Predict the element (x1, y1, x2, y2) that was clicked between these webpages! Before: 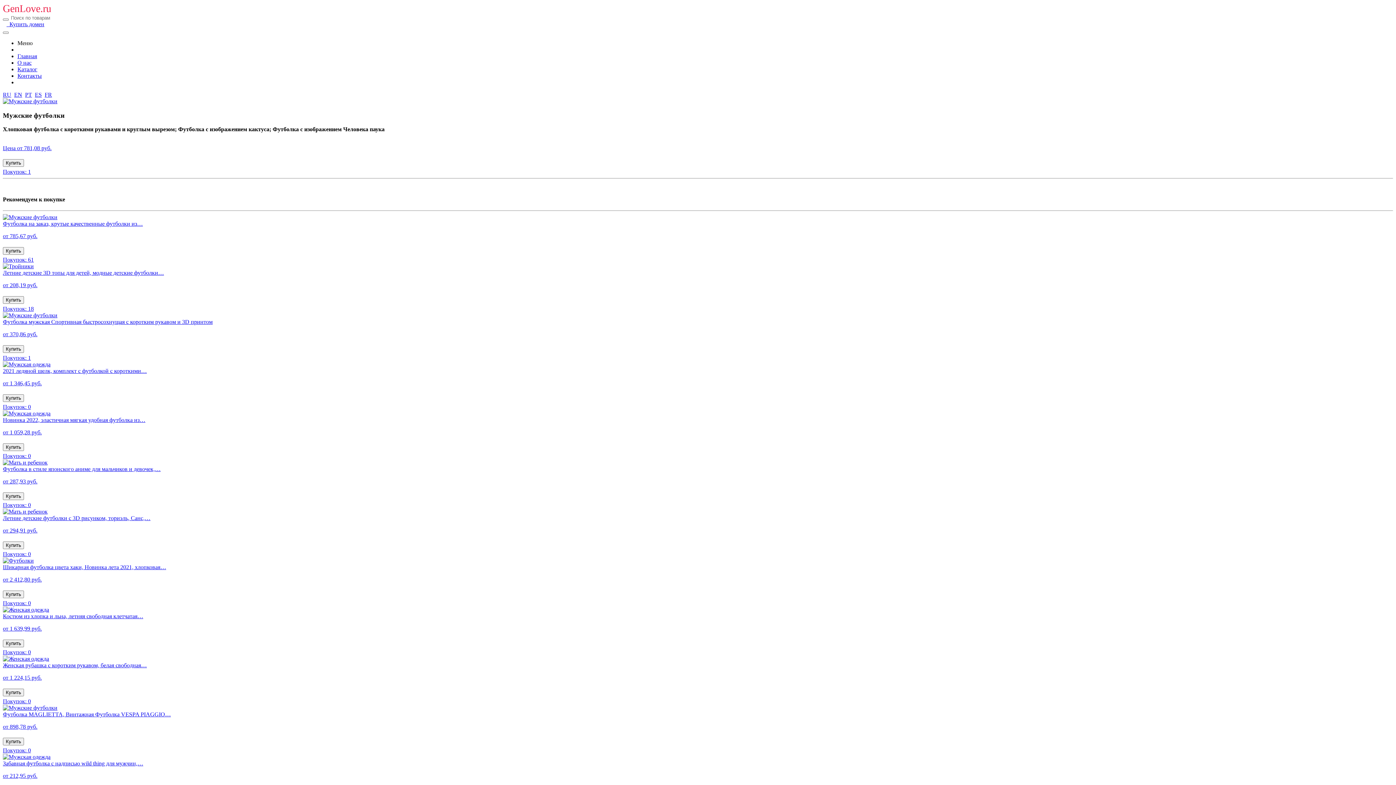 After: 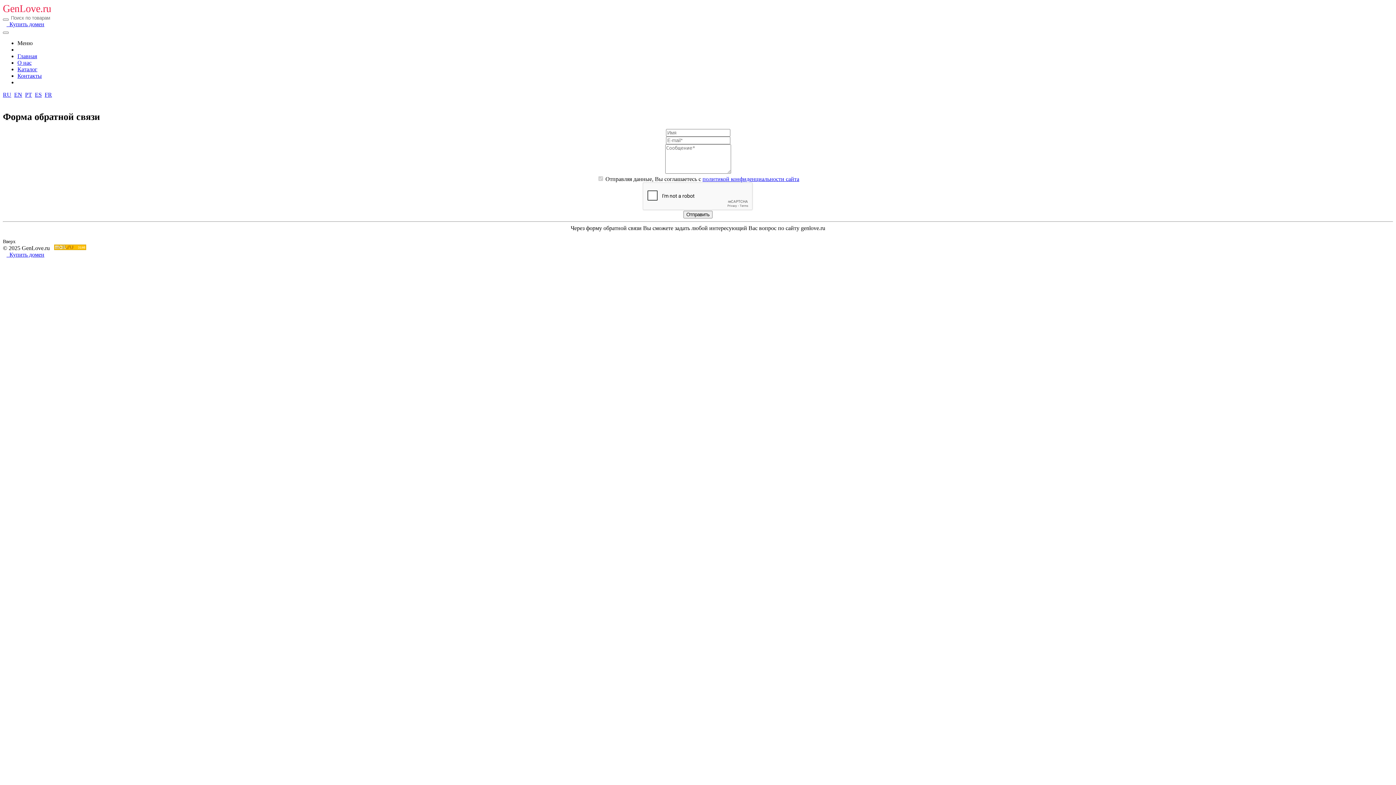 Action: bbox: (17, 72, 41, 78) label: Контакты